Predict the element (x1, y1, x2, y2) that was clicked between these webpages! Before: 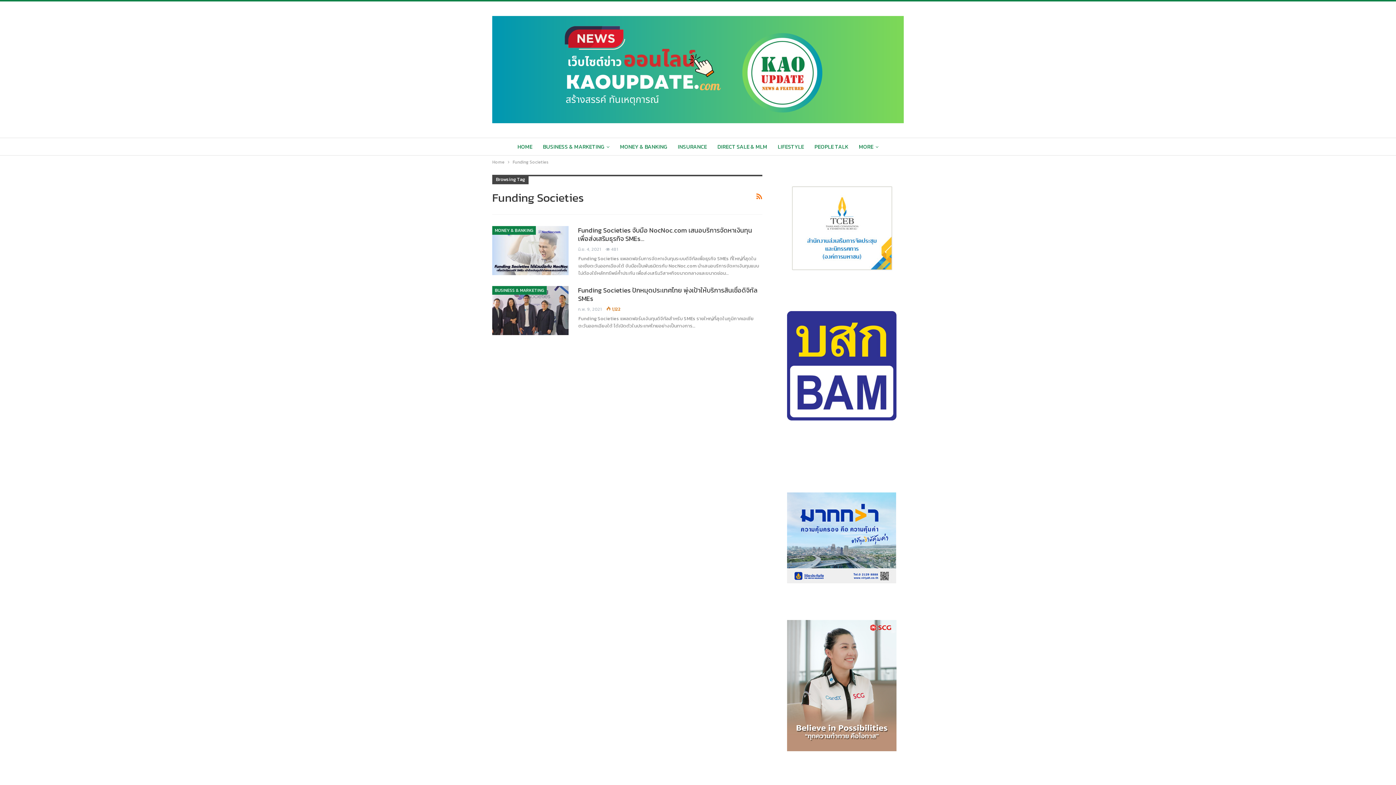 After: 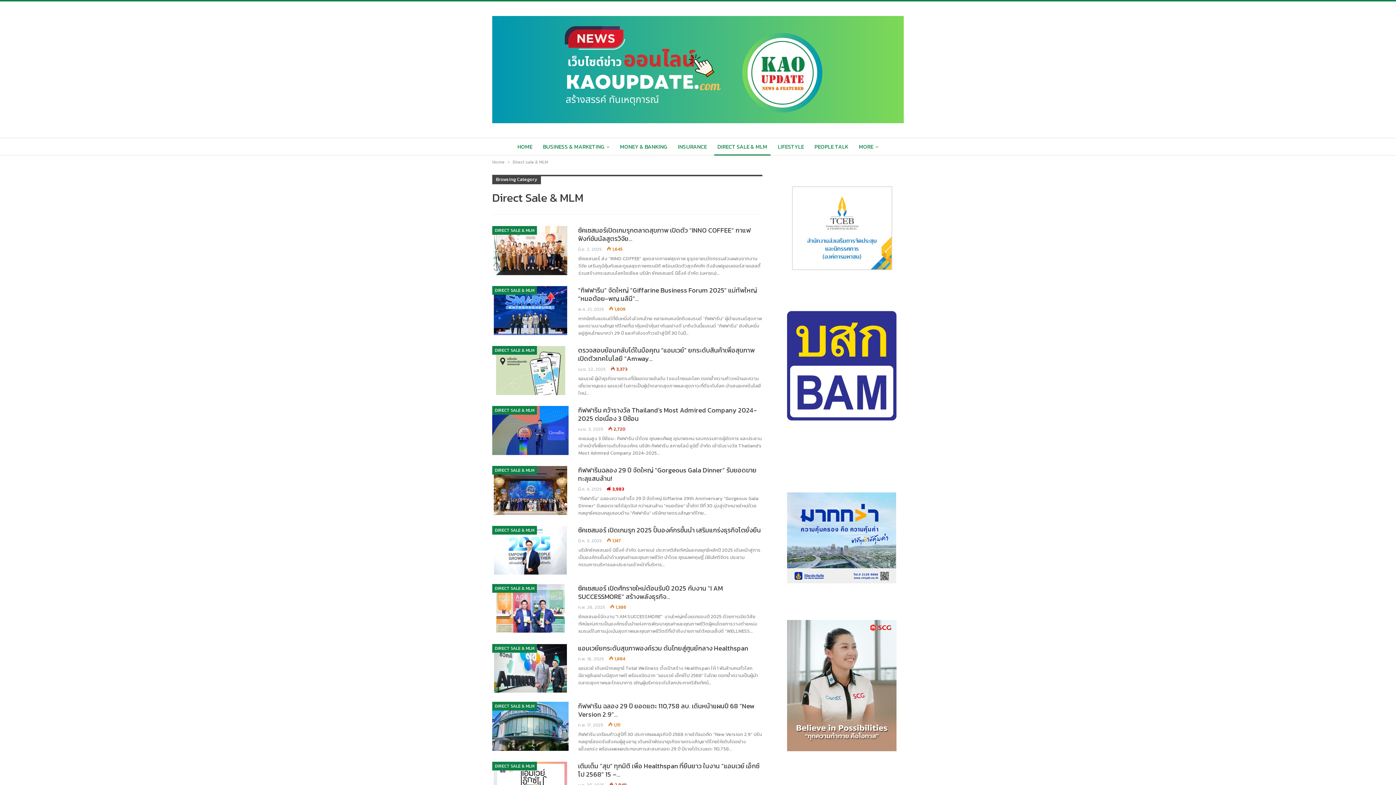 Action: label: DIRECT SALE & MLM bbox: (714, 138, 770, 155)